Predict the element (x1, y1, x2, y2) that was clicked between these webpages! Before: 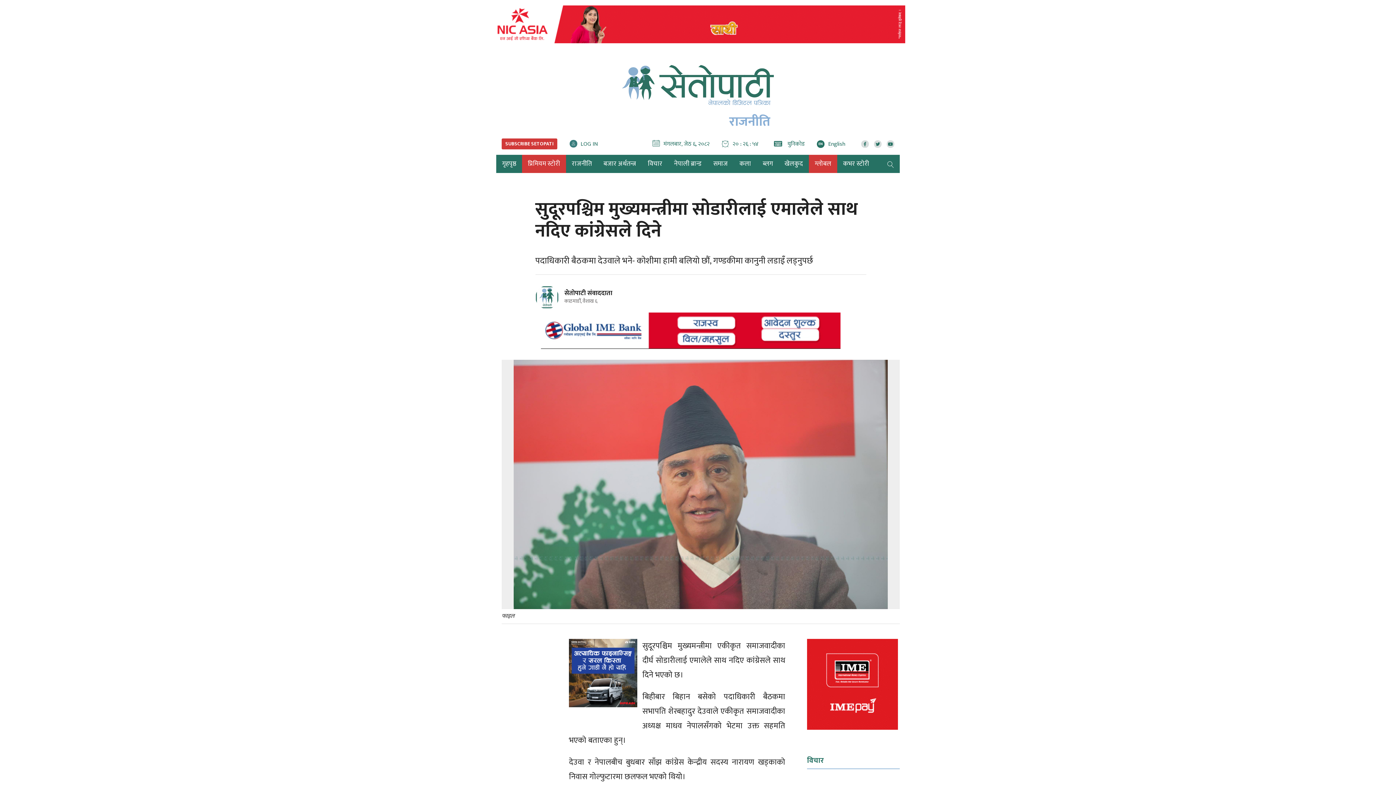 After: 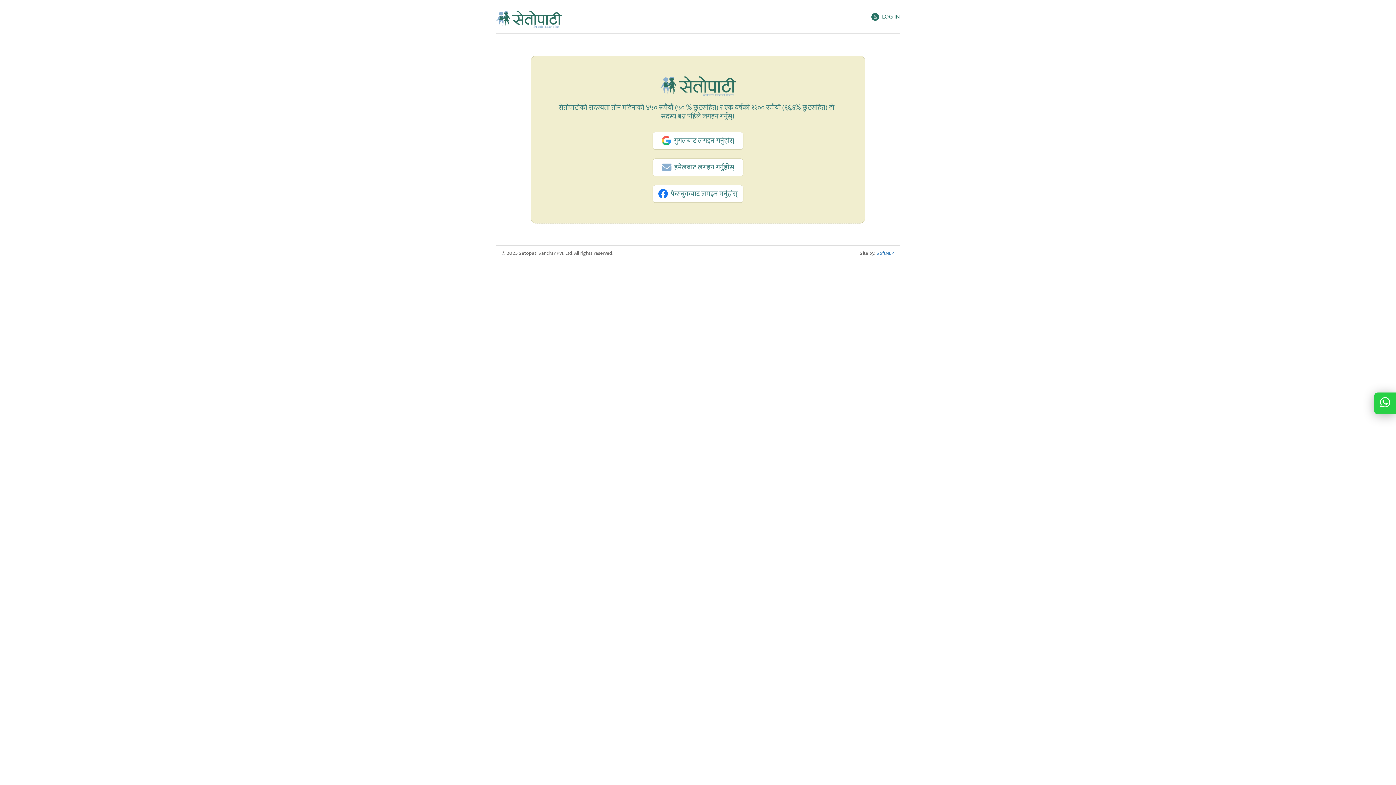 Action: label: SUBSCRIBE SETOPATI bbox: (501, 138, 557, 148)